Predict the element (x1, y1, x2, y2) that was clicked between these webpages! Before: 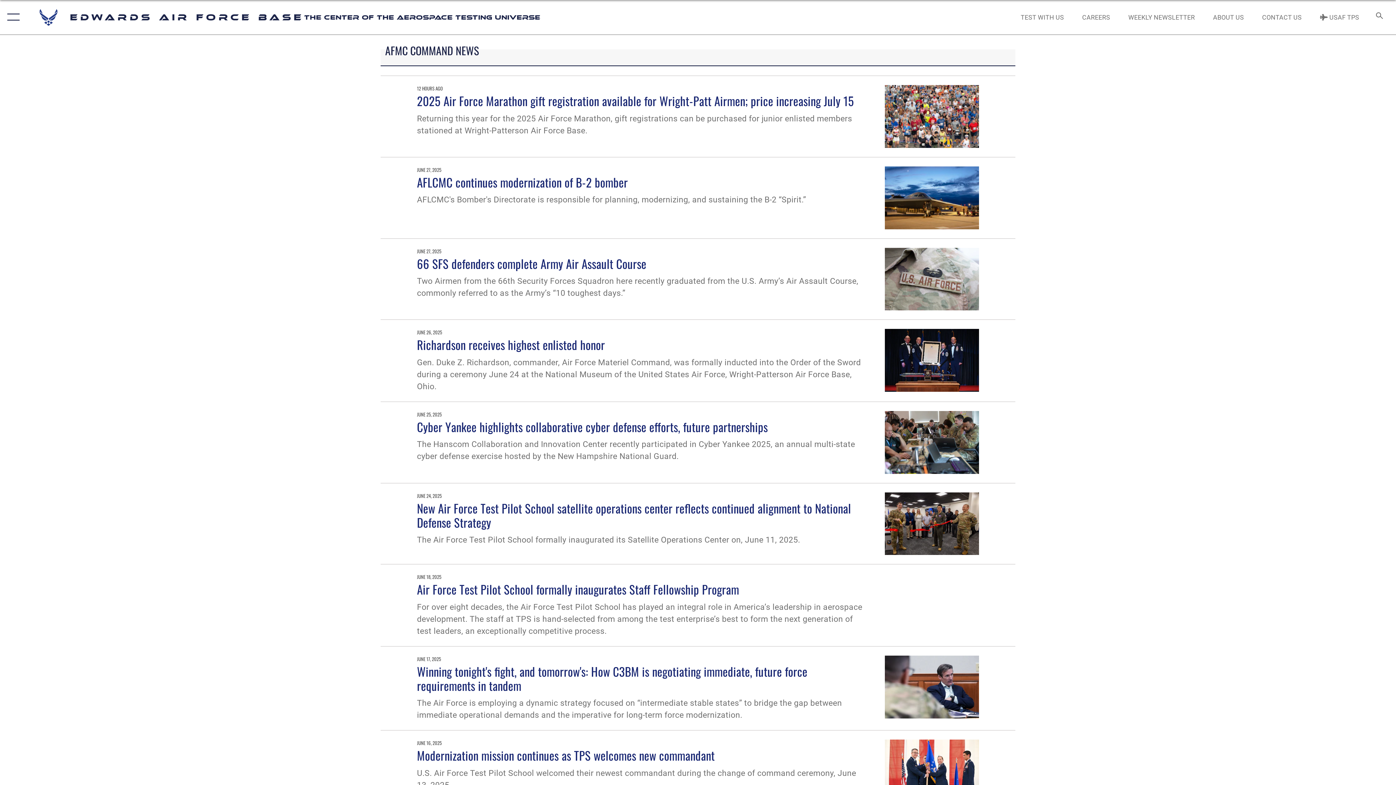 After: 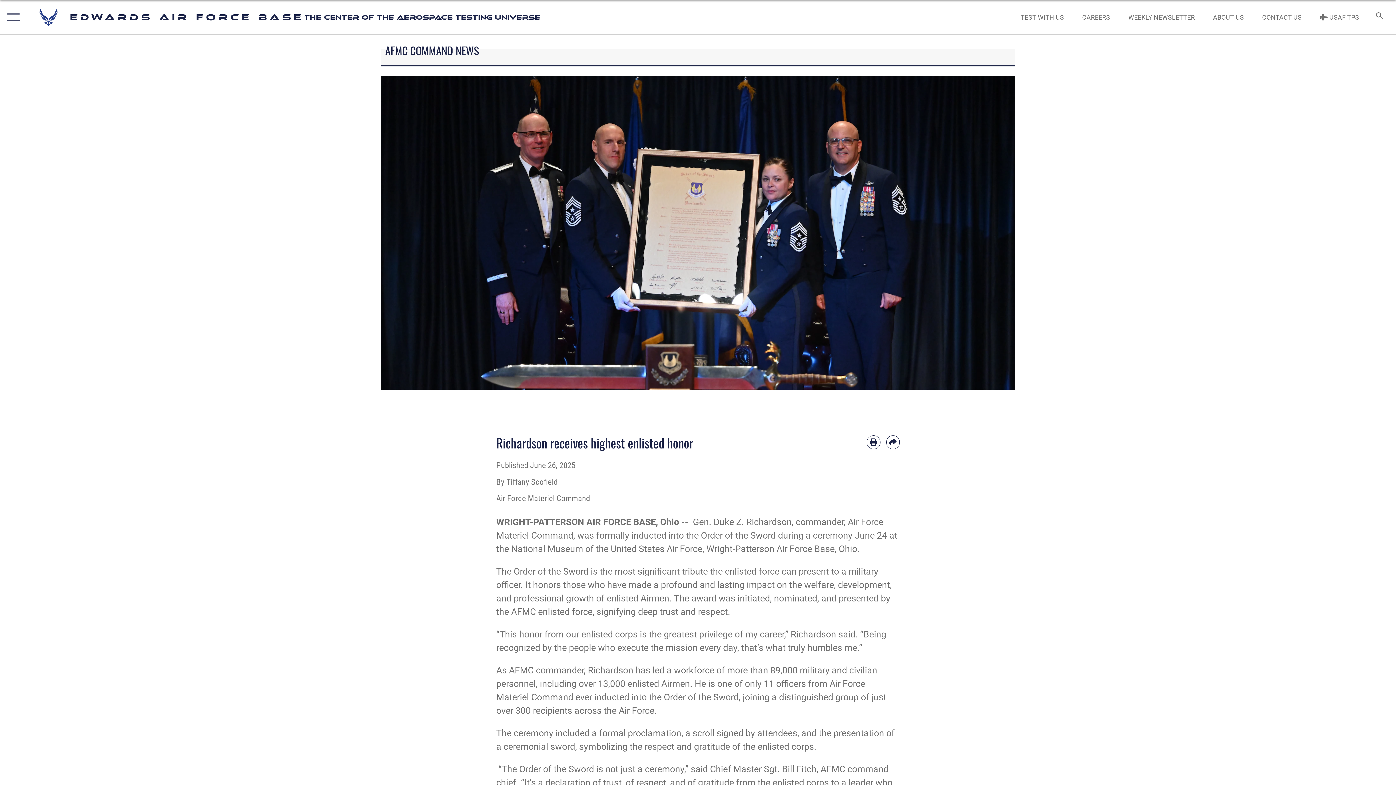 Action: label: Richardson receives highest enlisted honor bbox: (417, 336, 605, 353)